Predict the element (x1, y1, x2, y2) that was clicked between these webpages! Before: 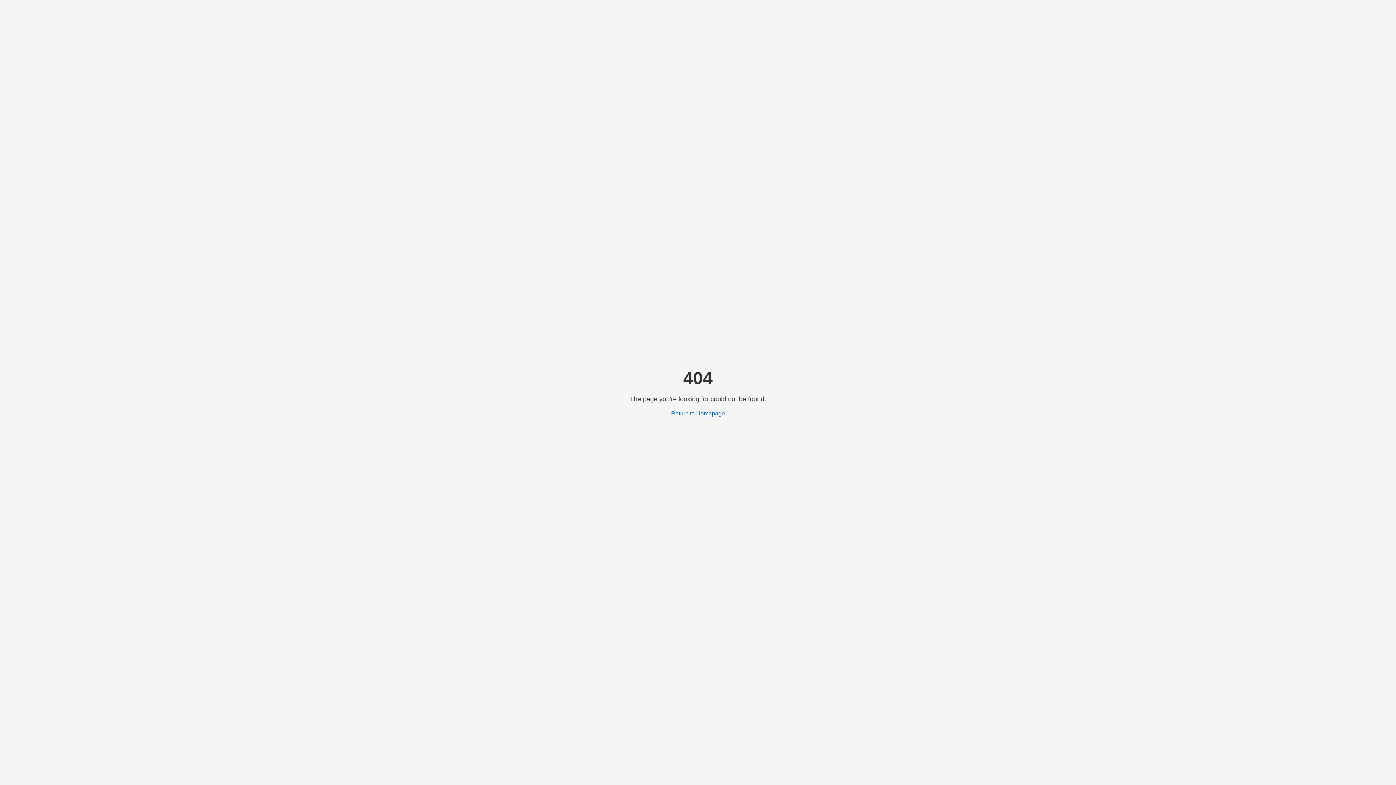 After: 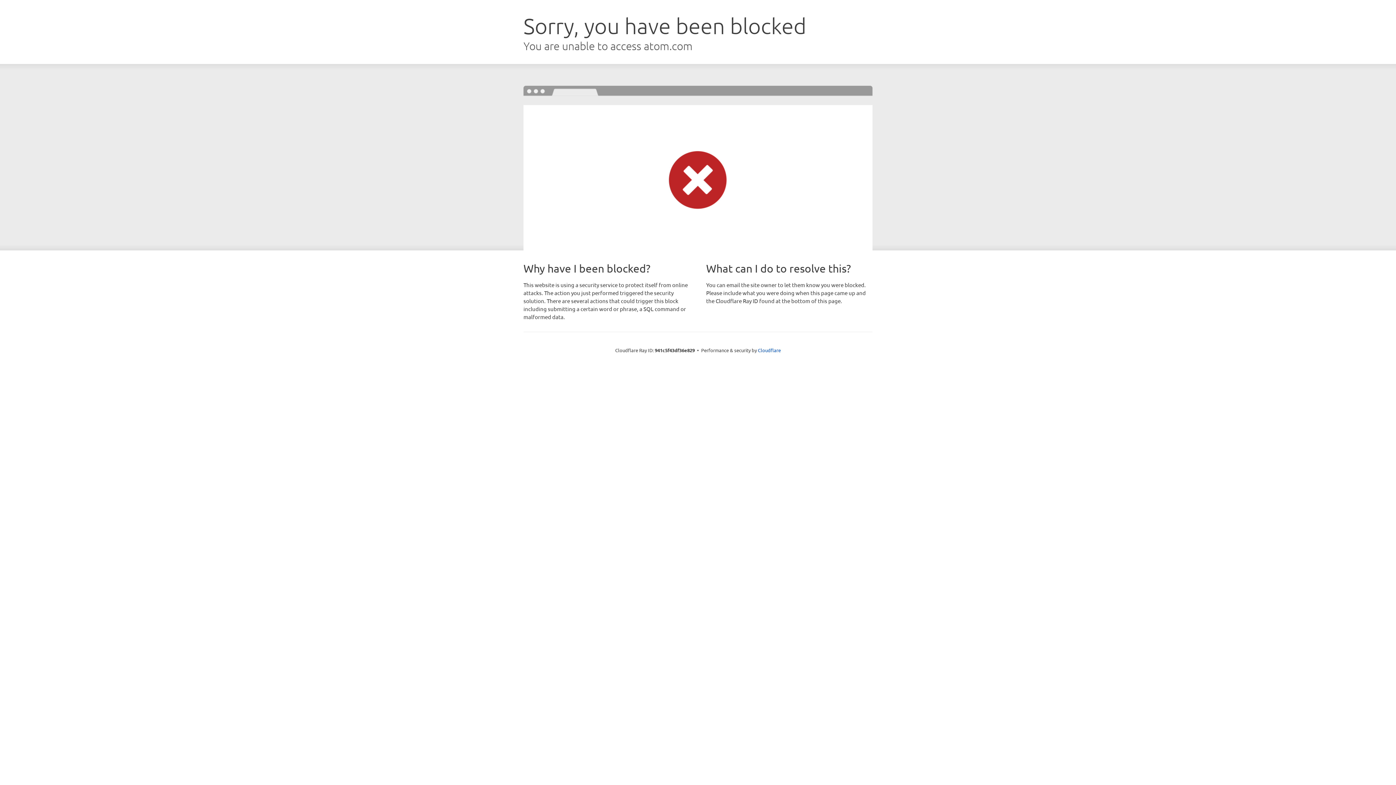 Action: bbox: (671, 410, 725, 416) label: Return to Homepage